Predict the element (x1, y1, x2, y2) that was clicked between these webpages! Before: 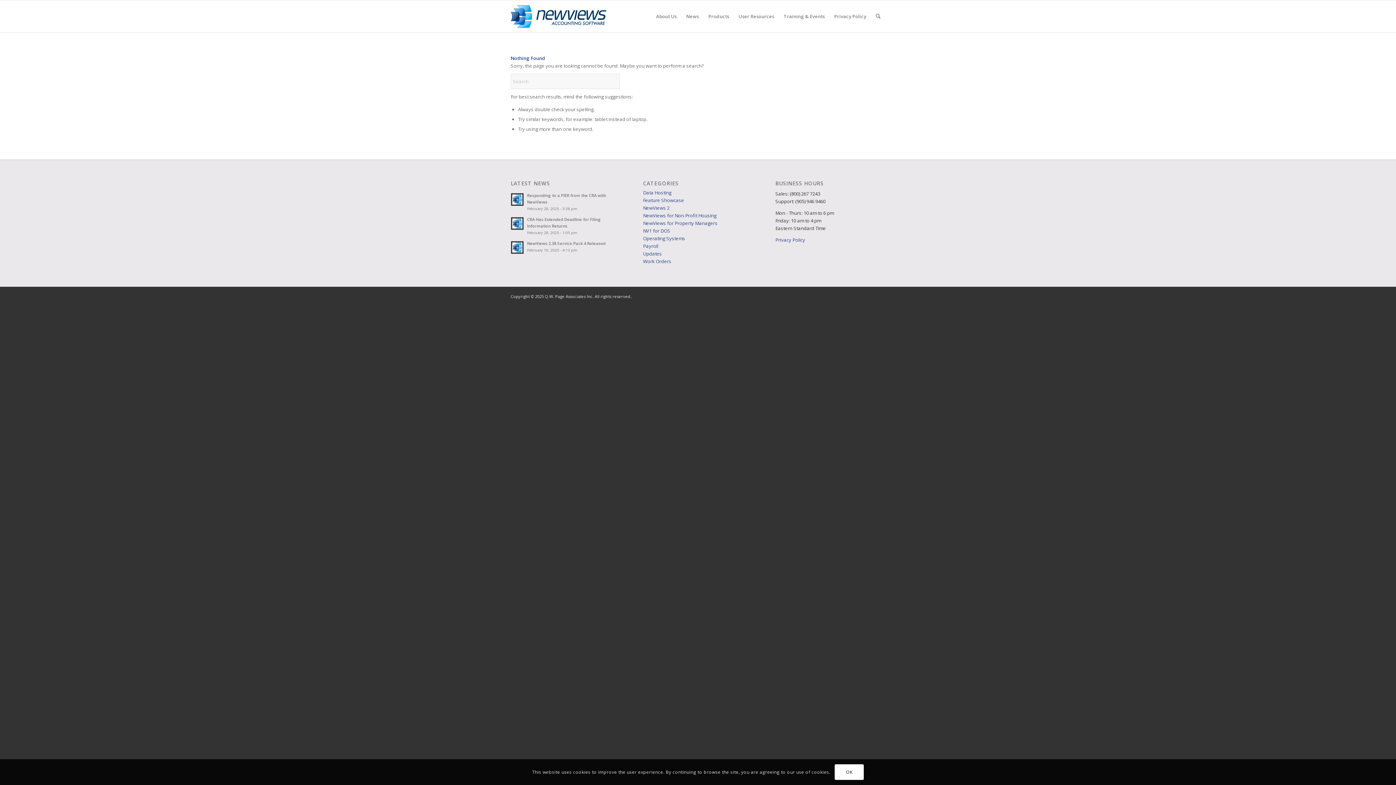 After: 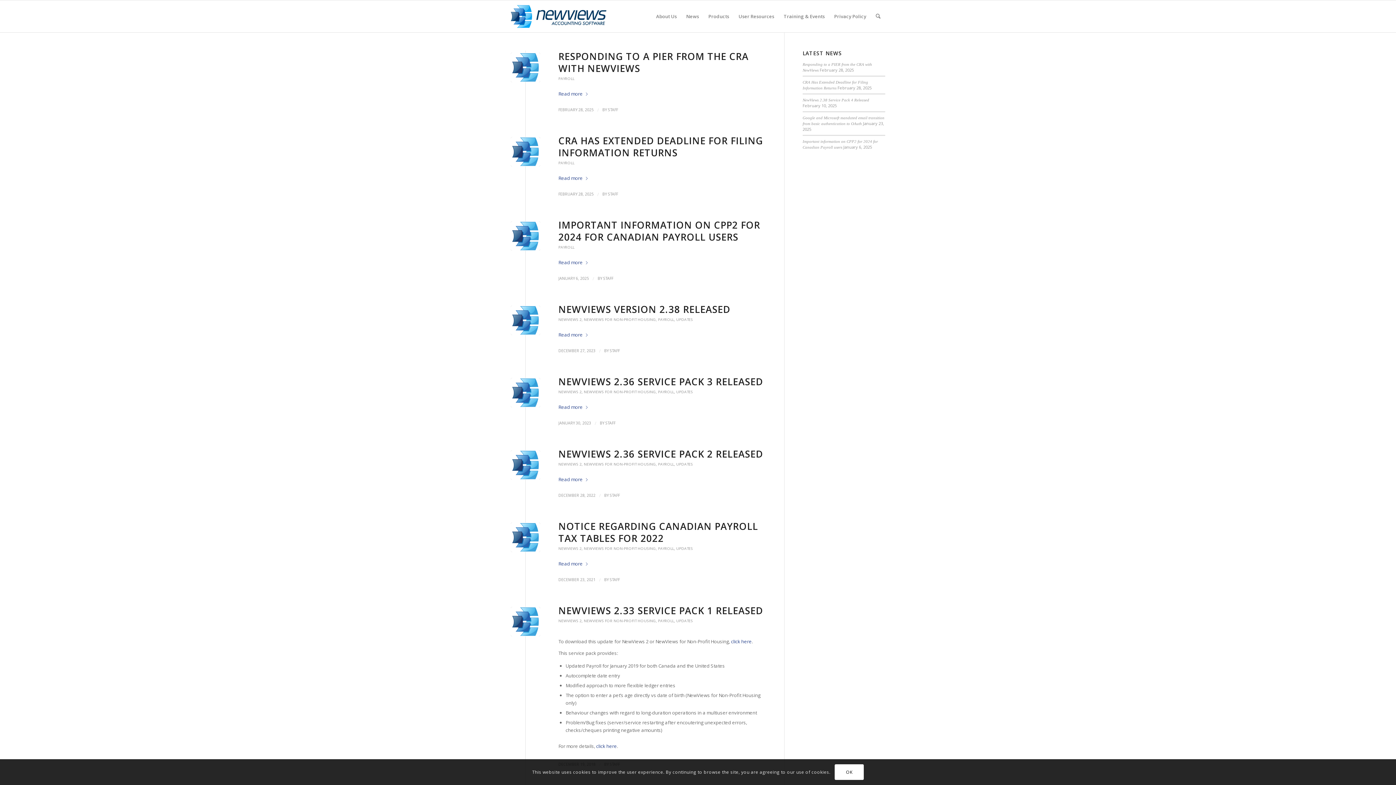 Action: label: Payroll bbox: (643, 243, 658, 249)